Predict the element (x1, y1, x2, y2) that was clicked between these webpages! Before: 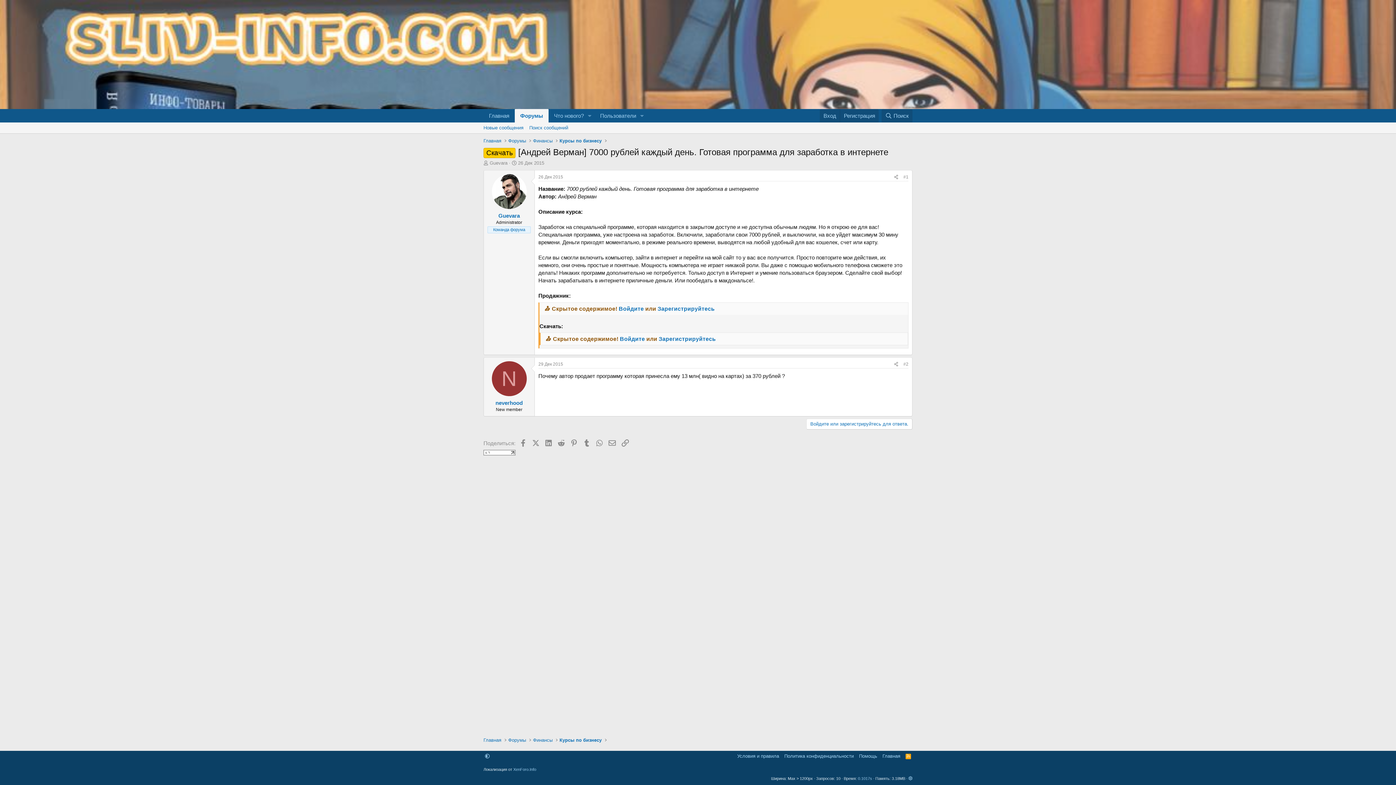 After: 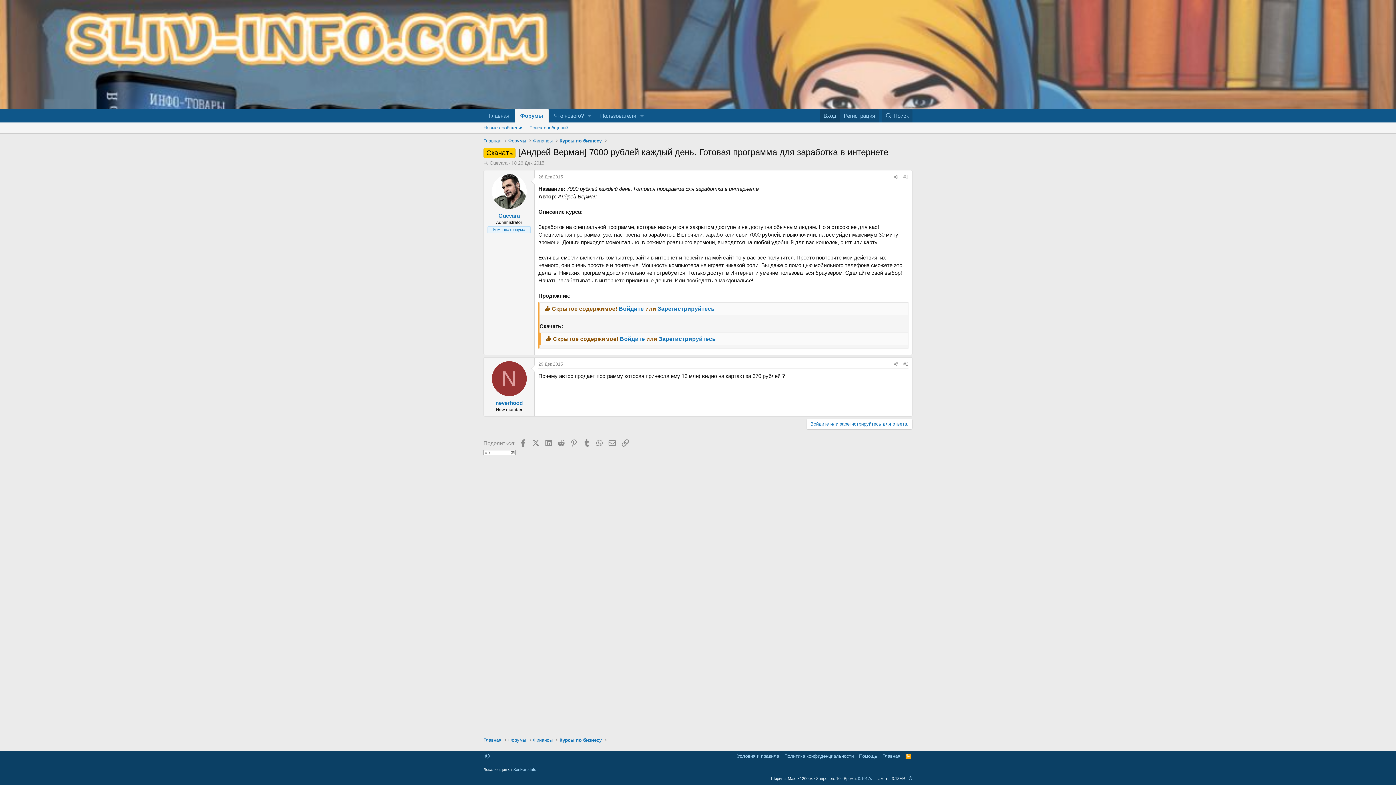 Action: label: Вход bbox: (820, 109, 840, 122)